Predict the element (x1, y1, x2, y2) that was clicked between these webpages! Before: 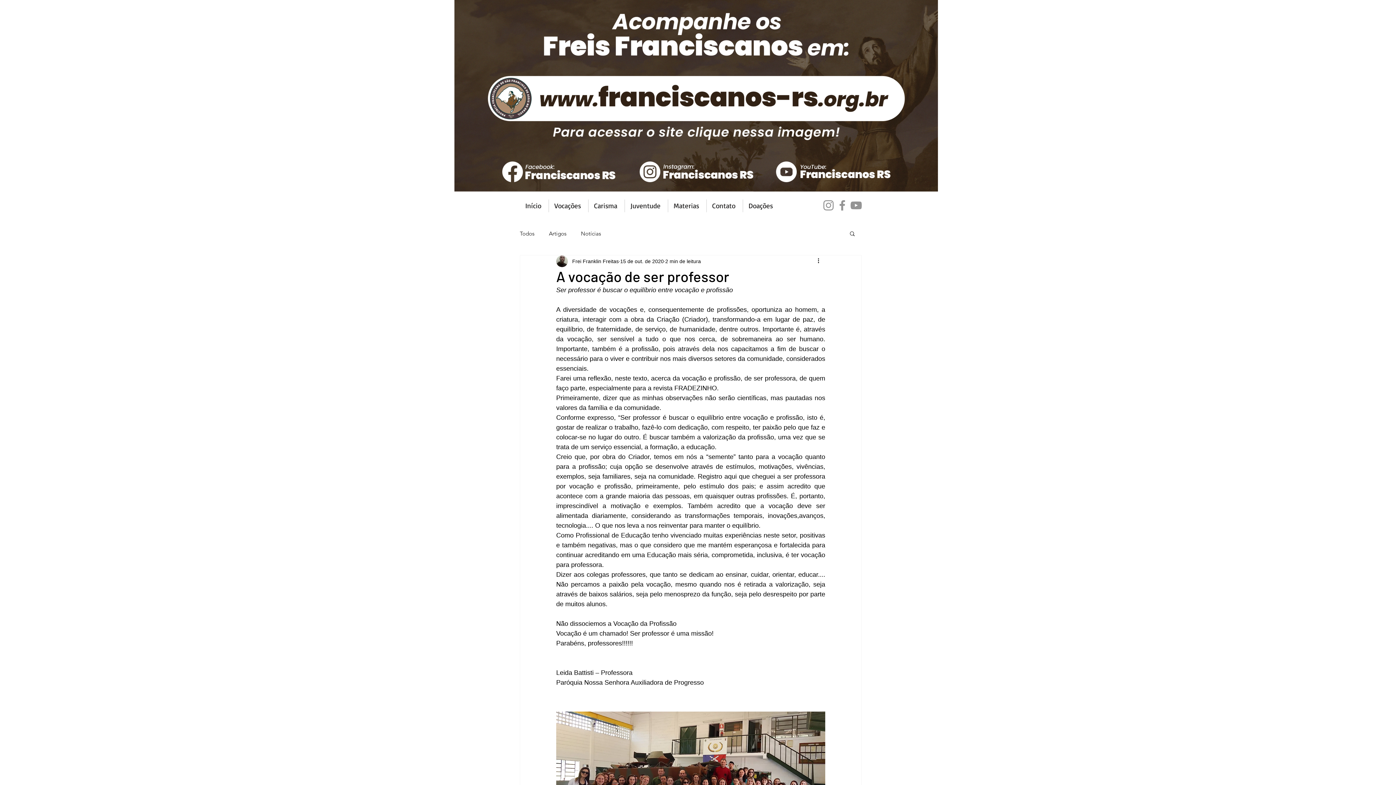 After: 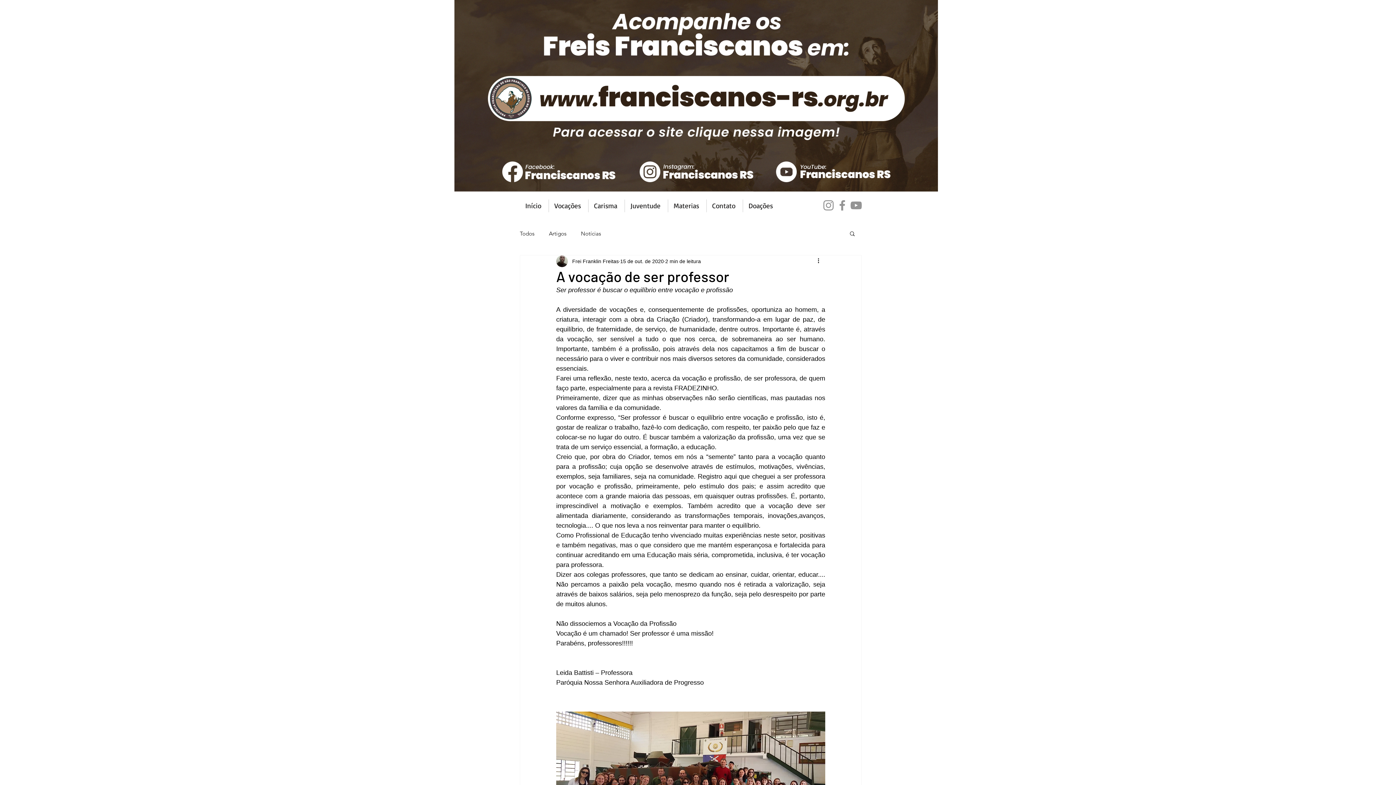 Action: bbox: (625, 199, 668, 212) label: Juventude